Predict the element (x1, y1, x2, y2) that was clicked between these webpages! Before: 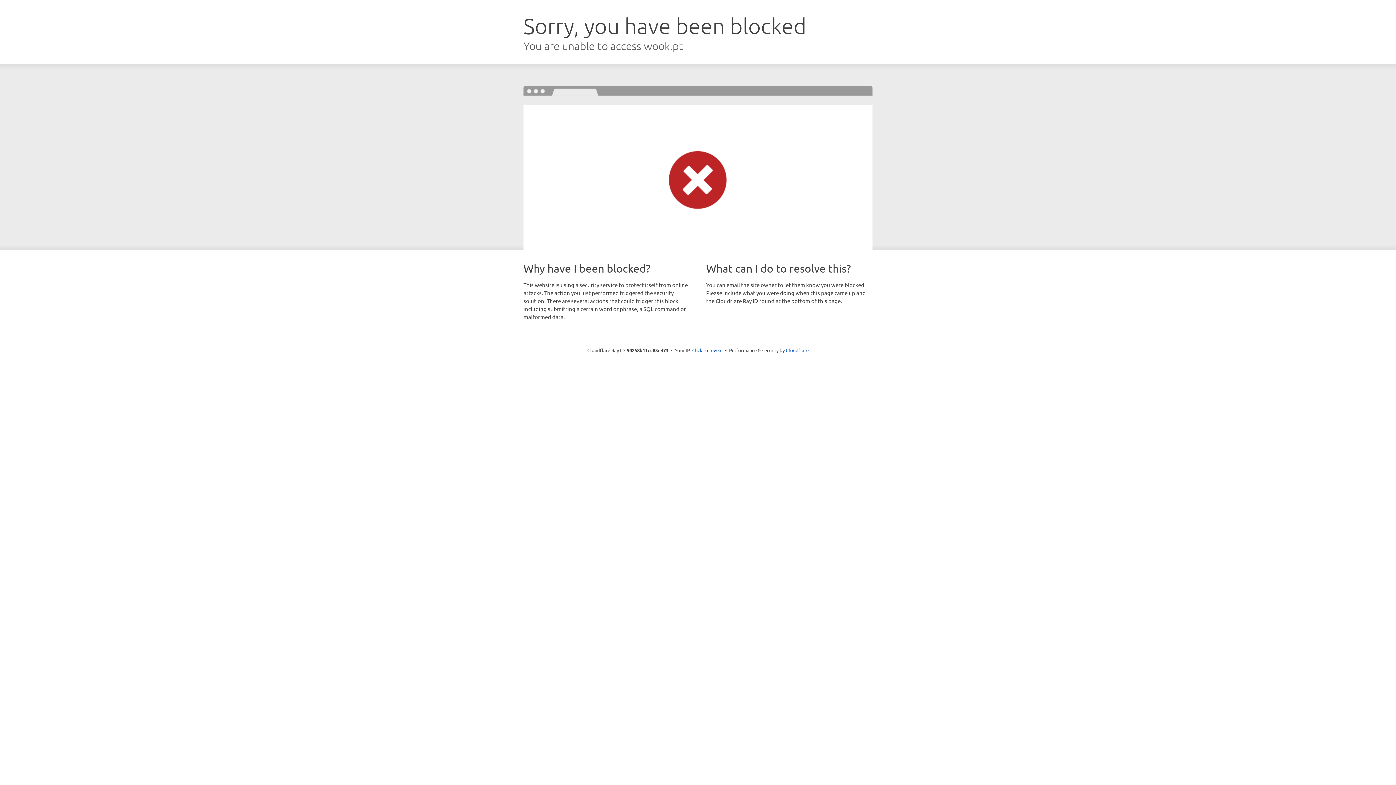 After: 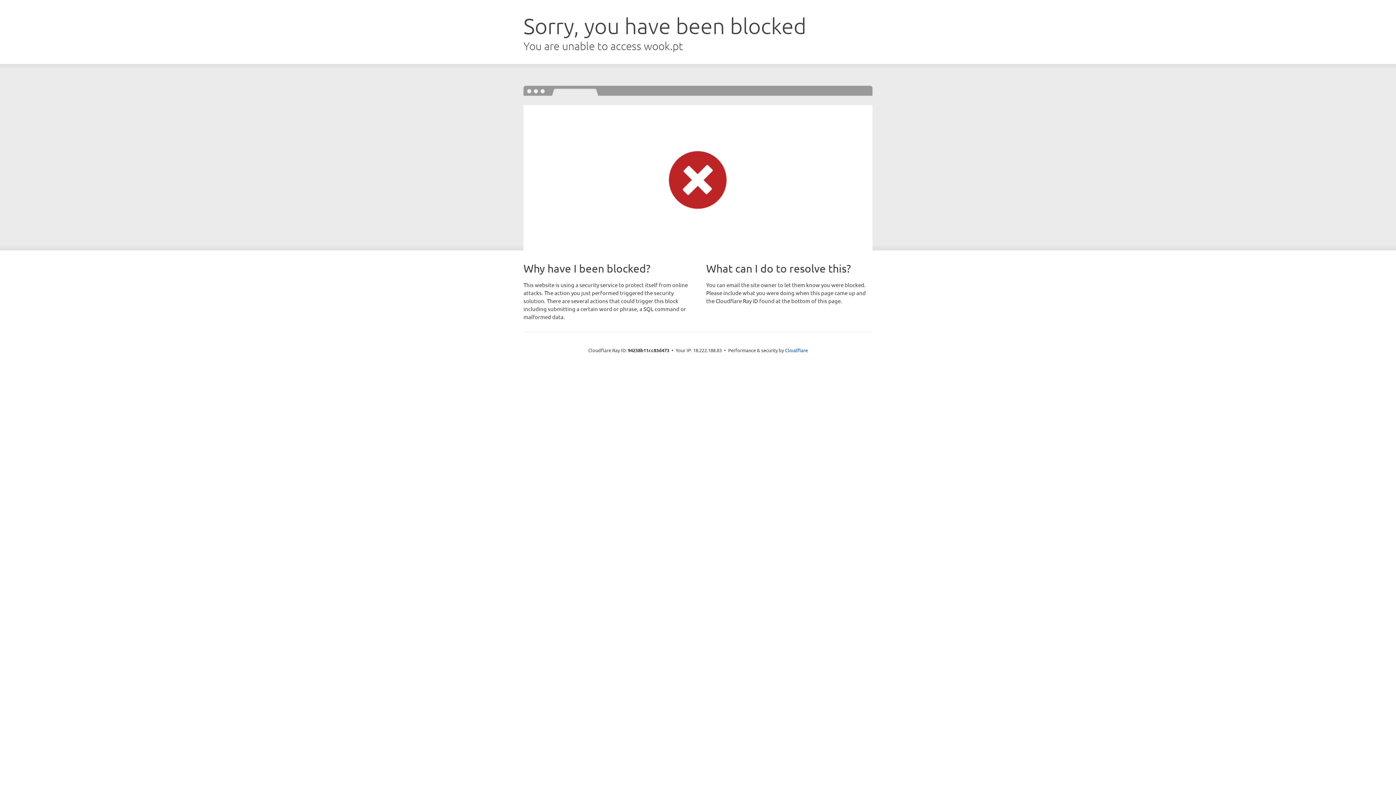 Action: label: Click to reveal bbox: (692, 346, 722, 353)